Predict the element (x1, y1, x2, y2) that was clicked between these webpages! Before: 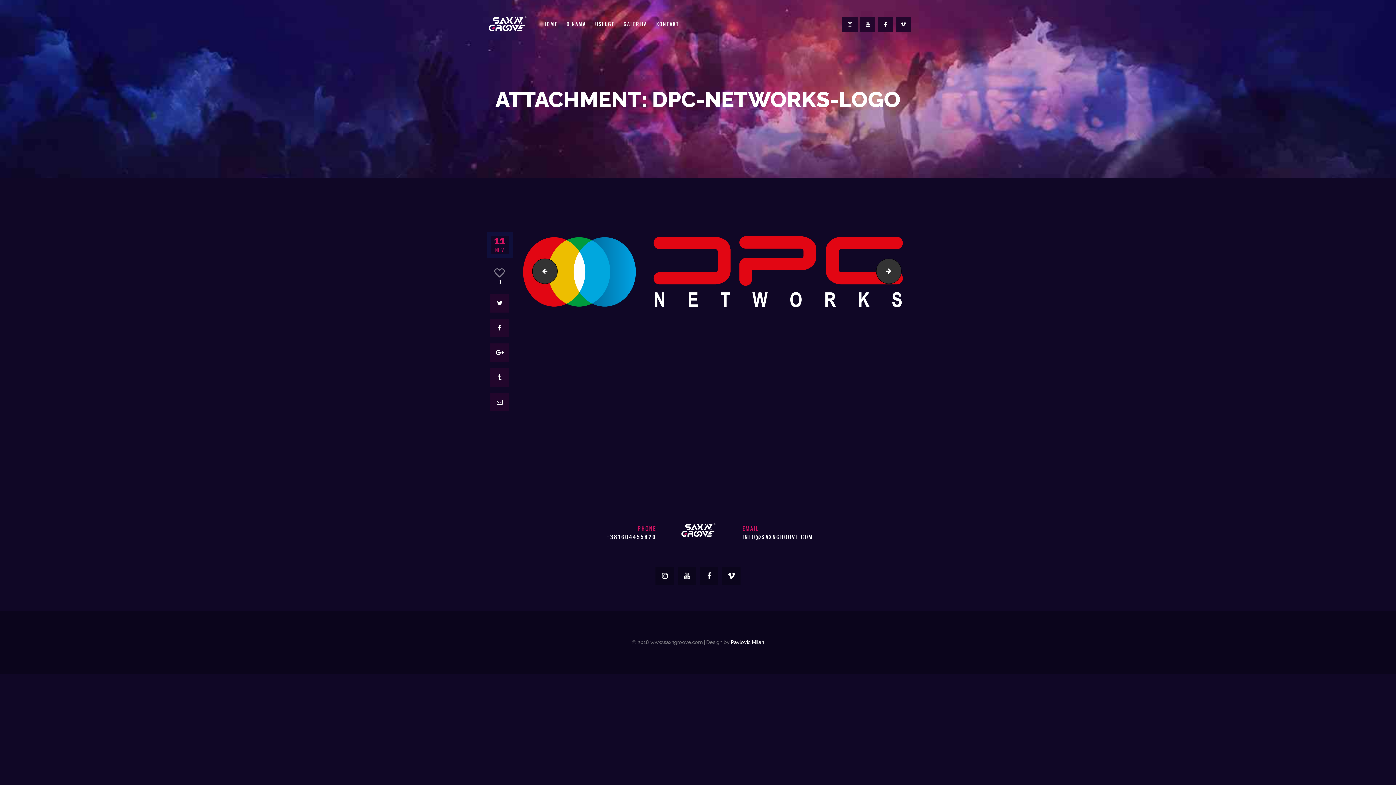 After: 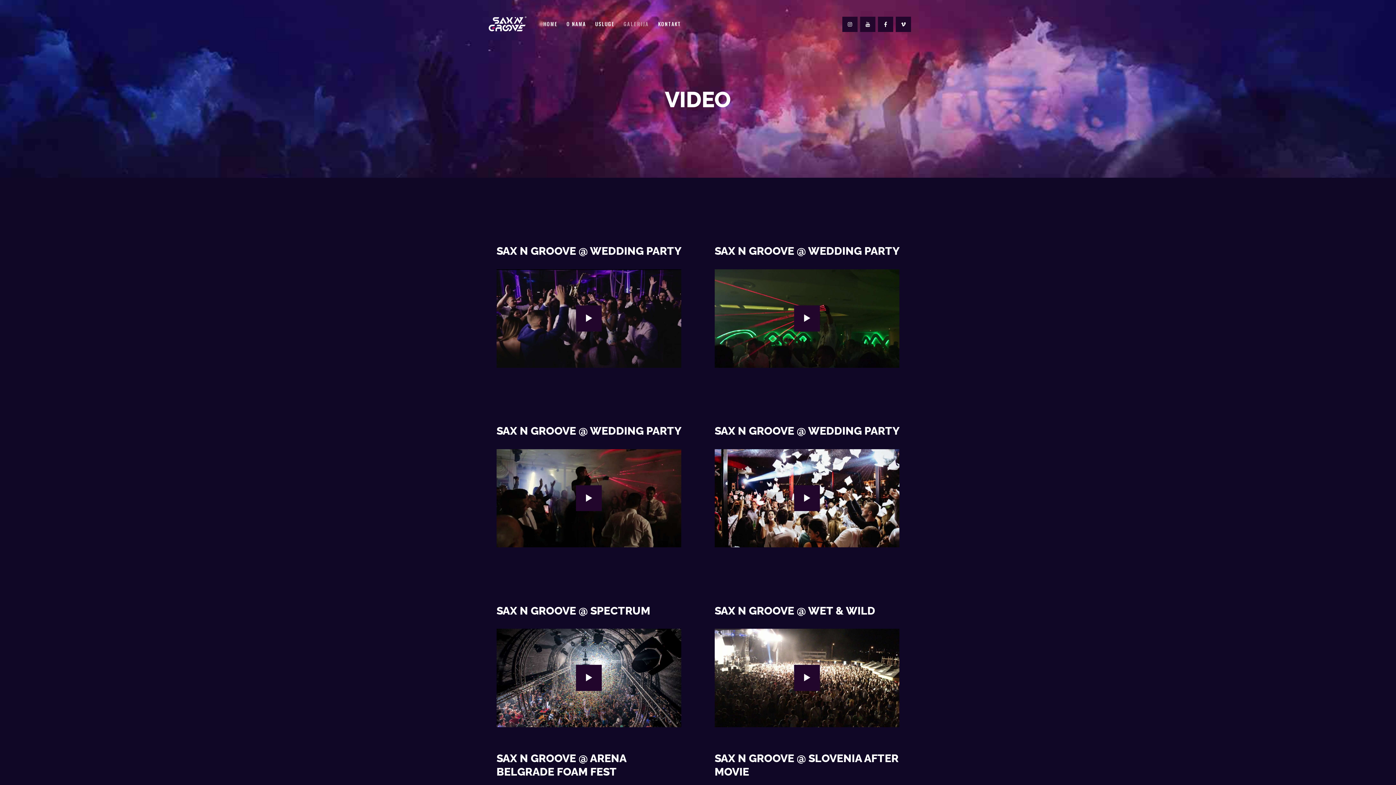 Action: bbox: (619, 15, 651, 32) label: GALERIJA